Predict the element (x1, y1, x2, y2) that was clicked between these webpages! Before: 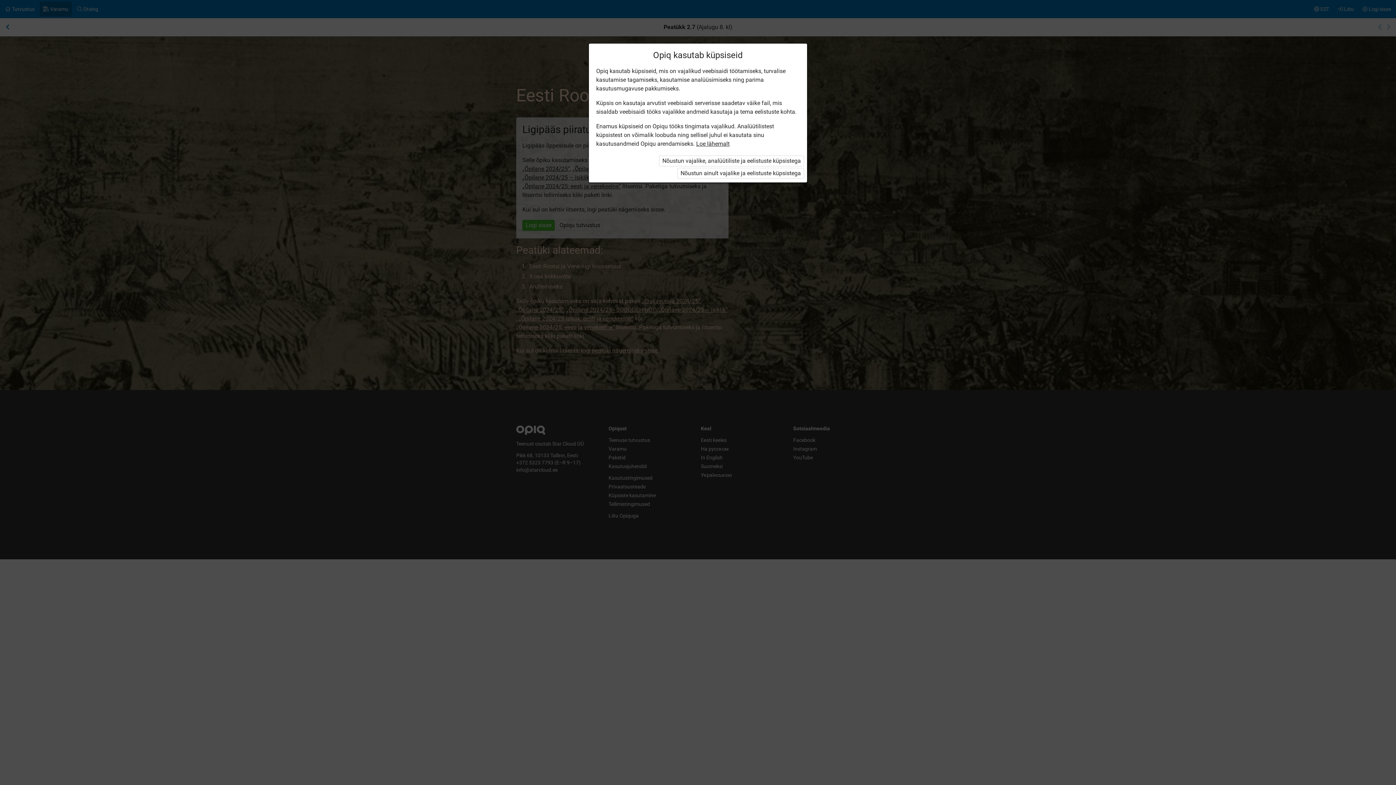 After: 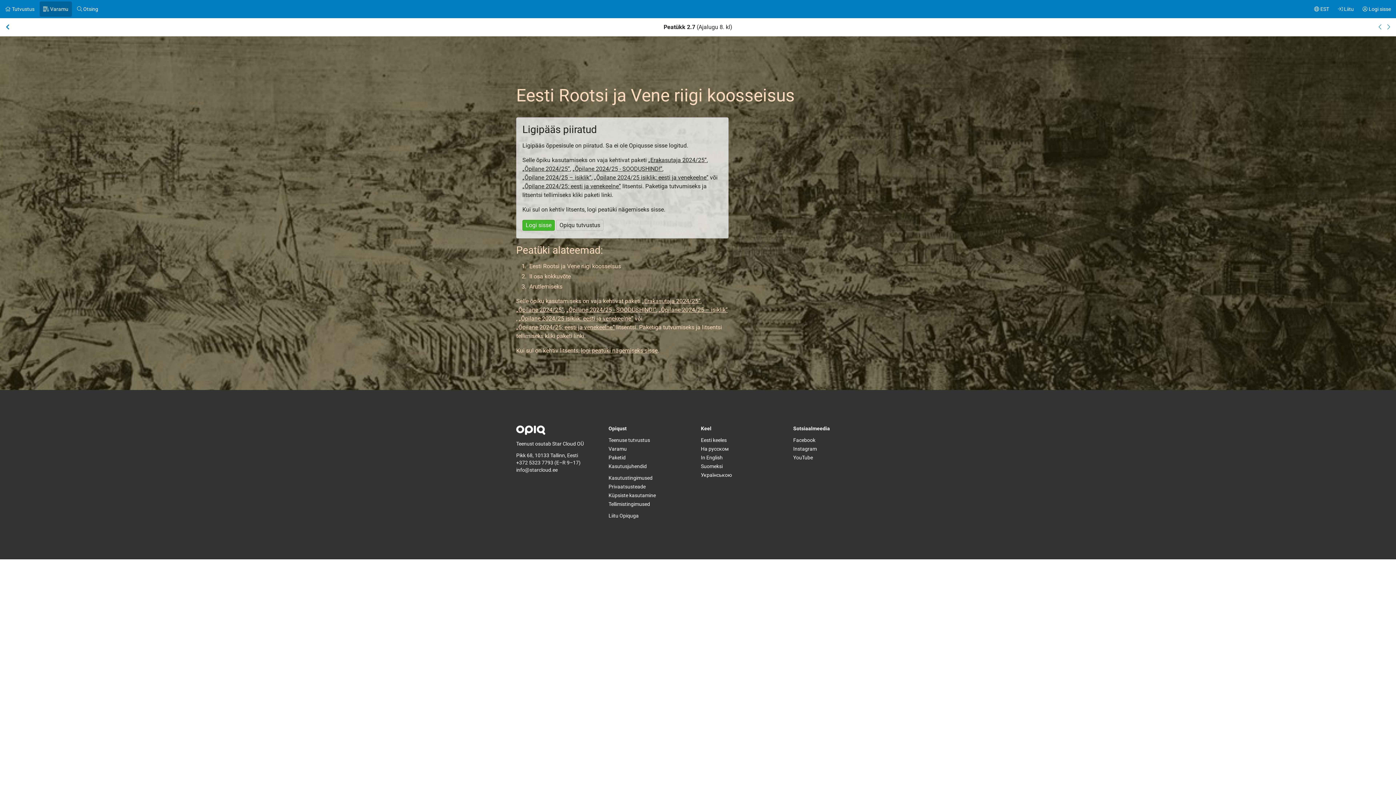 Action: bbox: (659, 155, 804, 166) label: Nõustun vajalike, analüütiliste ja eelistuste küpsistega